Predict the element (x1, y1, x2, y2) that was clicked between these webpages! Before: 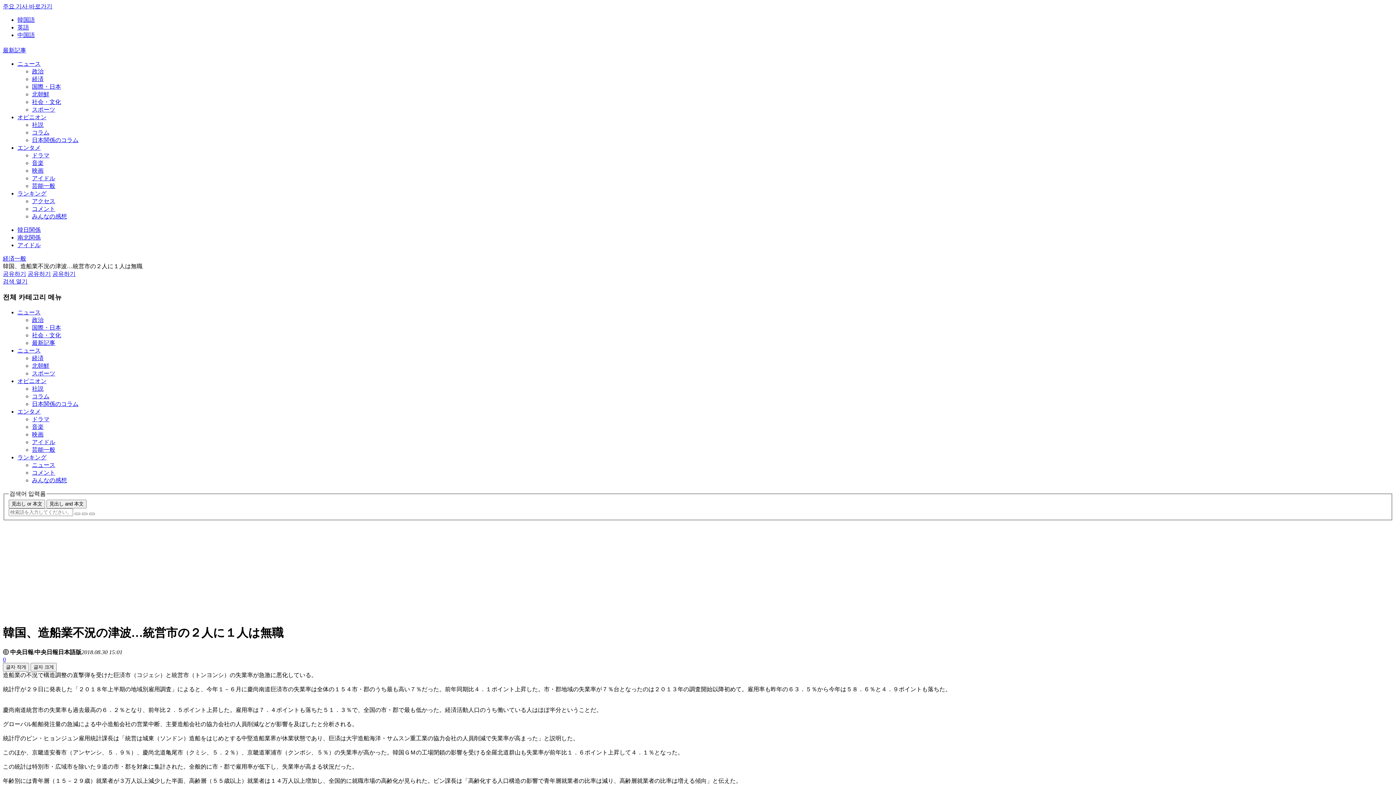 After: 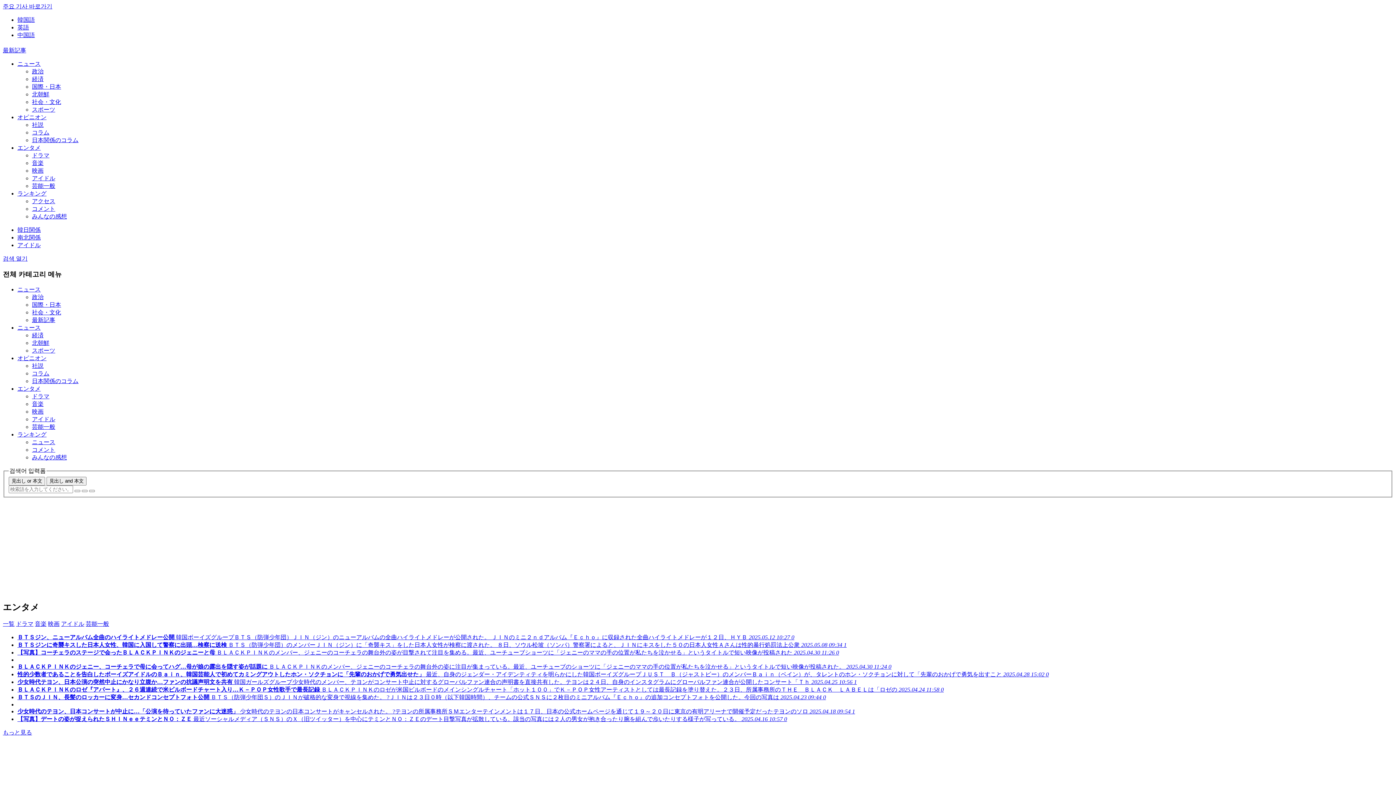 Action: bbox: (17, 242, 40, 248) label: アイドル